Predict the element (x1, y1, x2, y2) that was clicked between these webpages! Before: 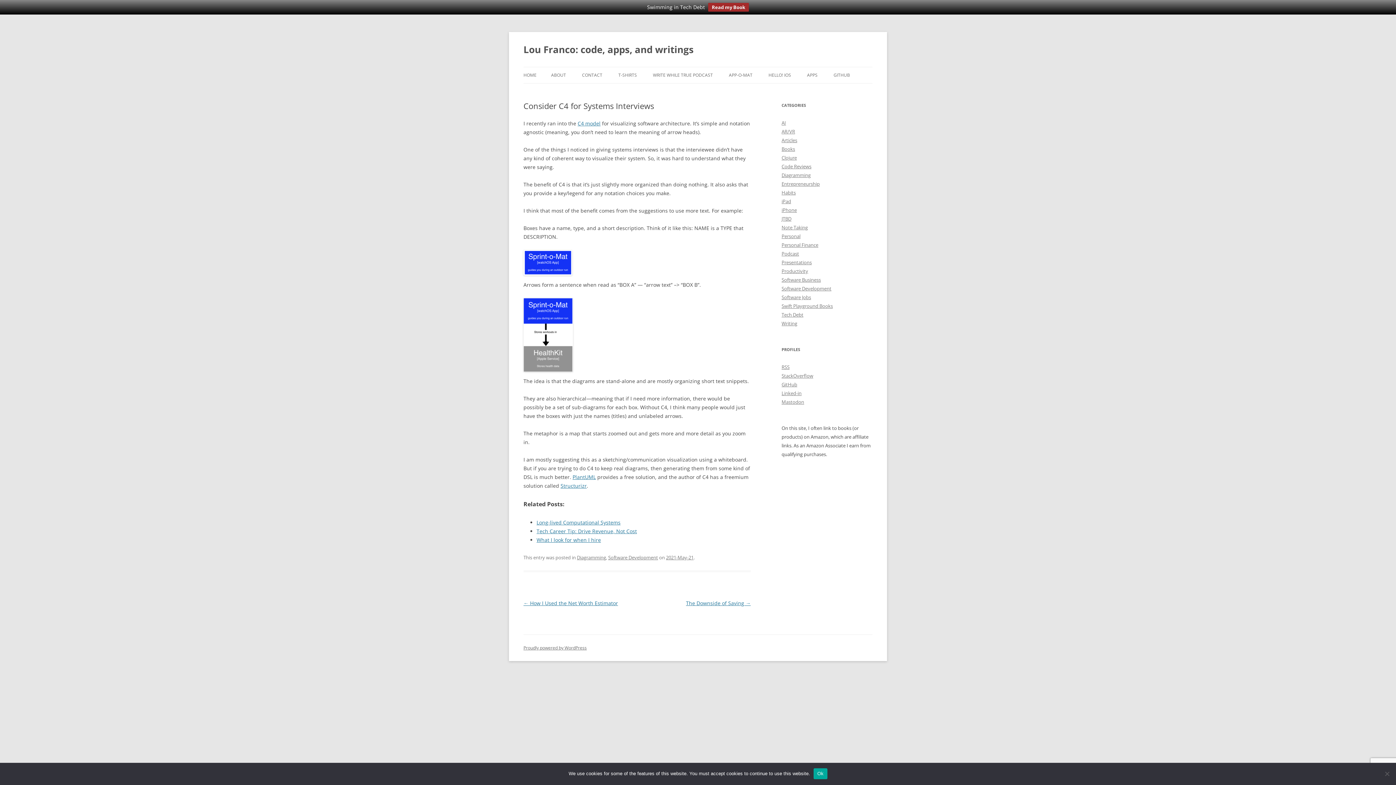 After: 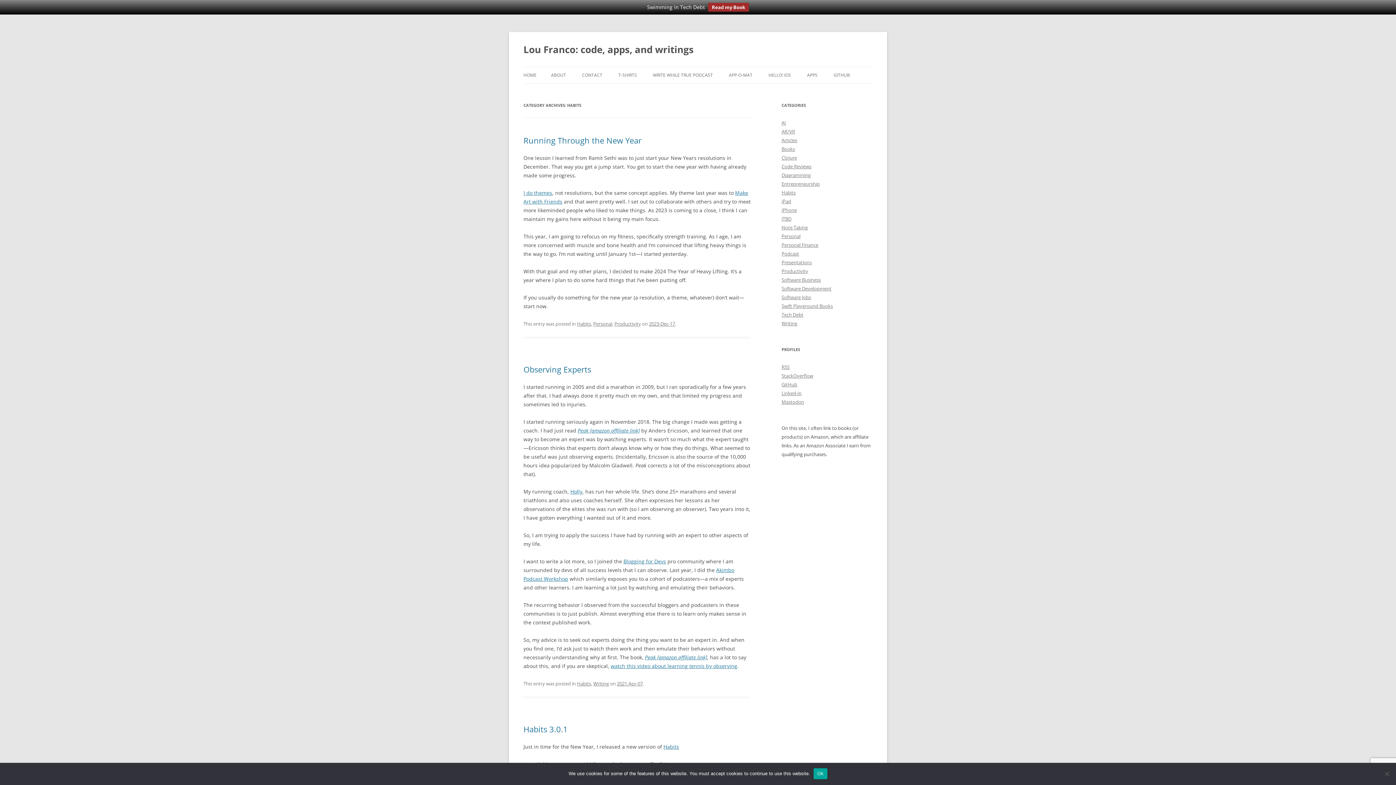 Action: label: Habits bbox: (781, 189, 796, 196)